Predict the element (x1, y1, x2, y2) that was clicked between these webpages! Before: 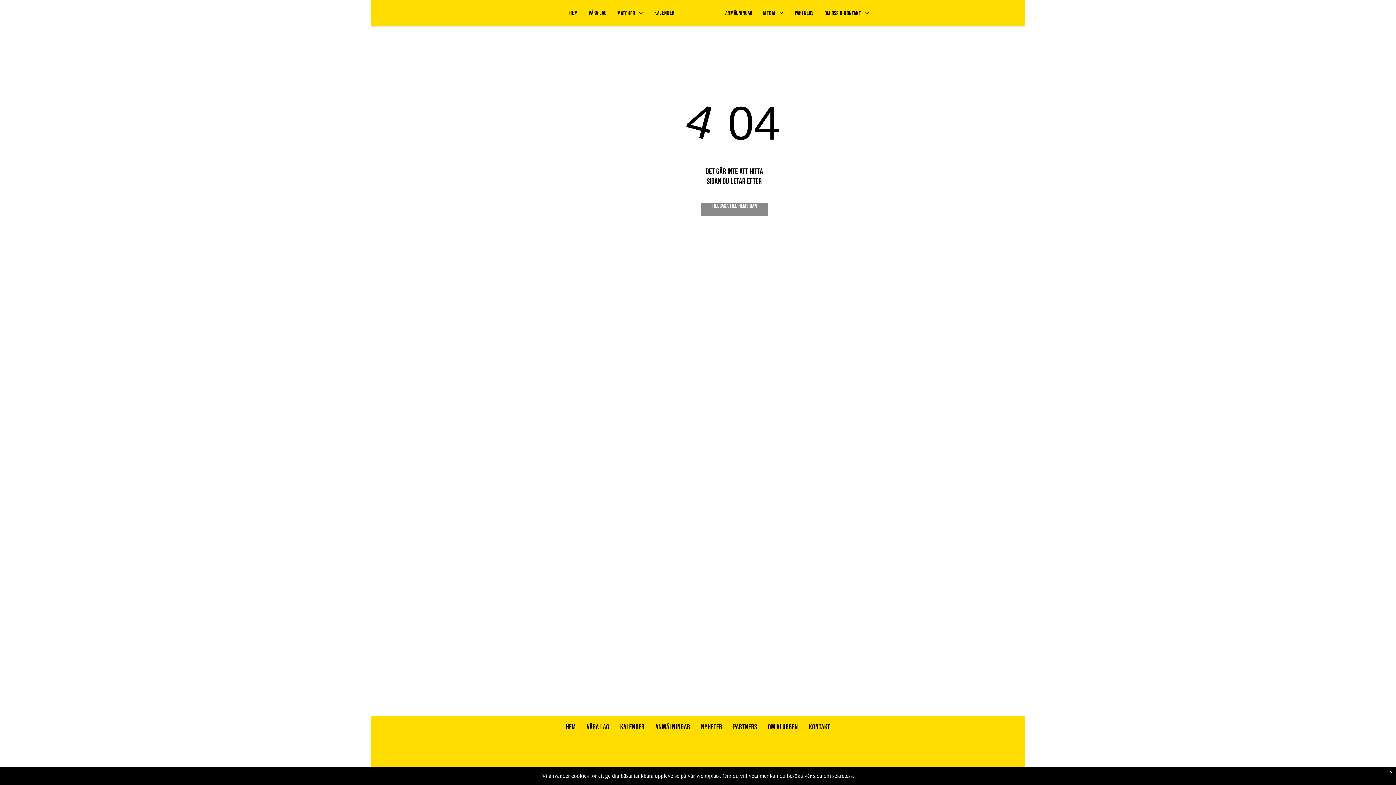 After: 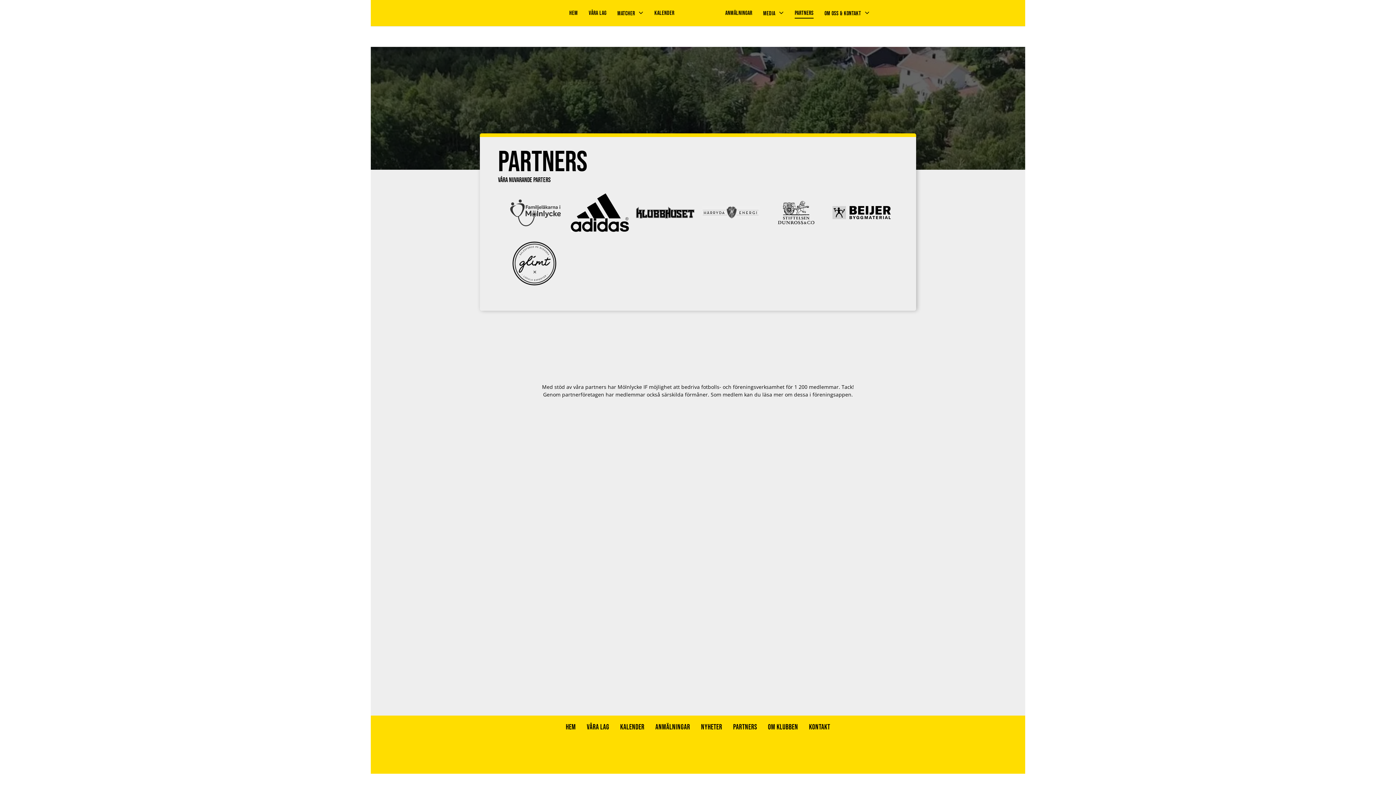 Action: bbox: (727, 723, 762, 732) label: Partners